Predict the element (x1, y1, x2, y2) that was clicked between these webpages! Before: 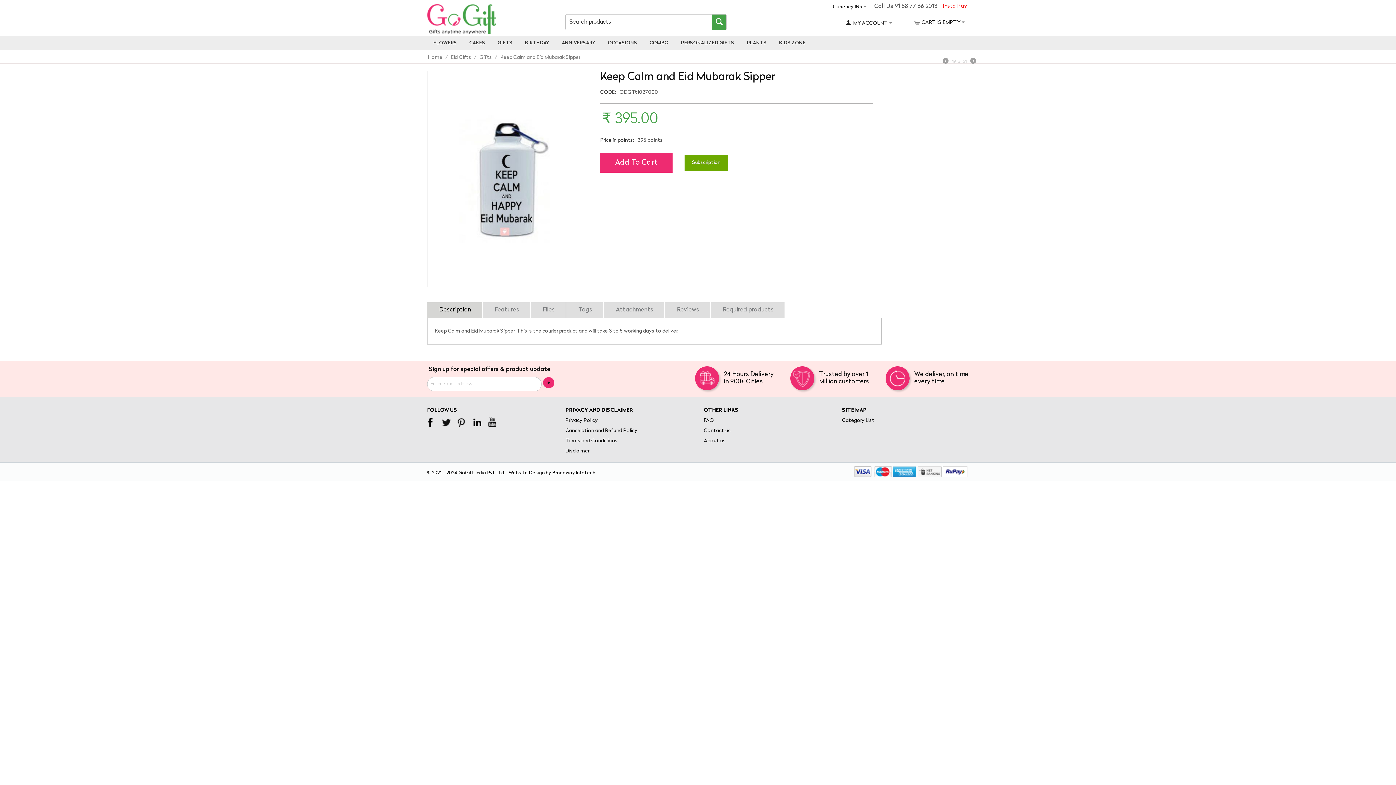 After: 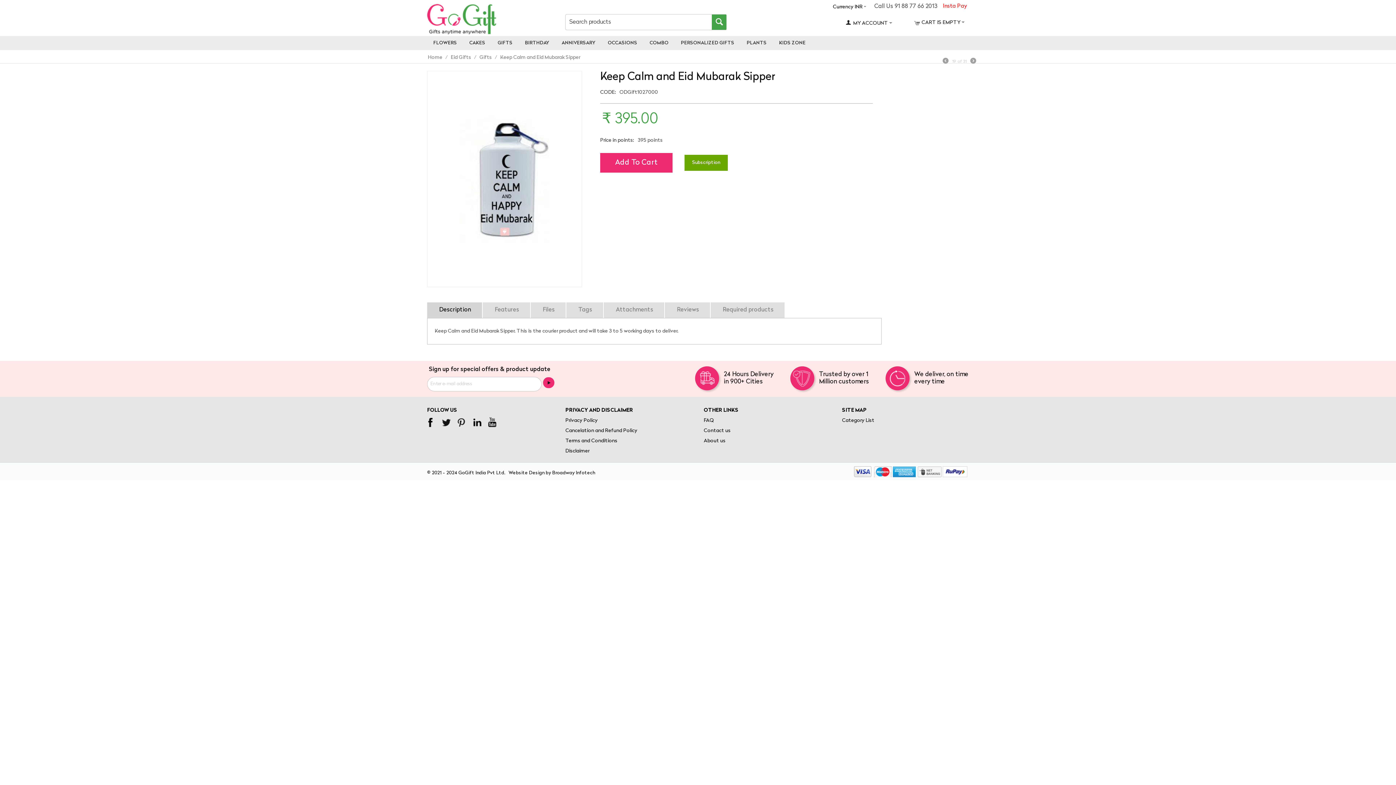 Action: label:   bbox: (427, 417, 435, 427)